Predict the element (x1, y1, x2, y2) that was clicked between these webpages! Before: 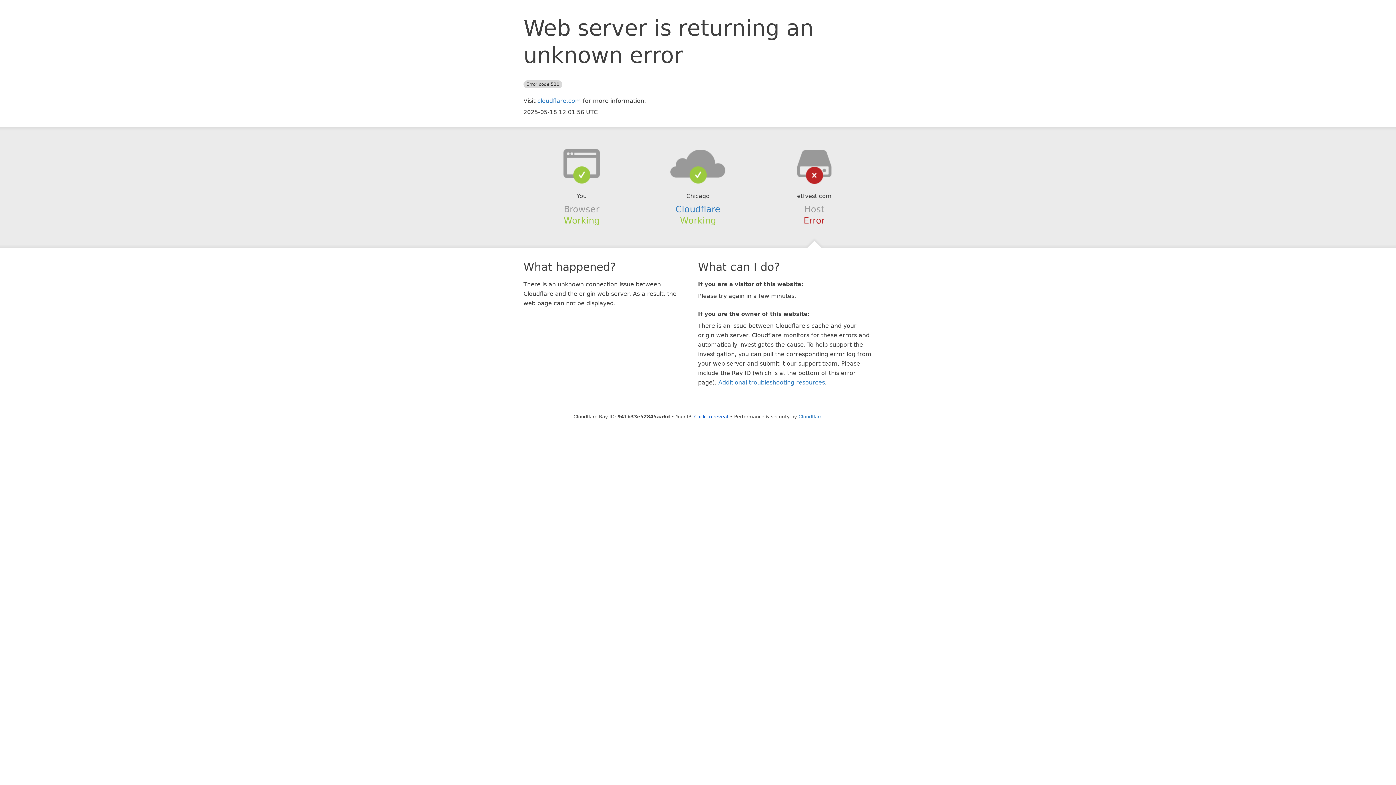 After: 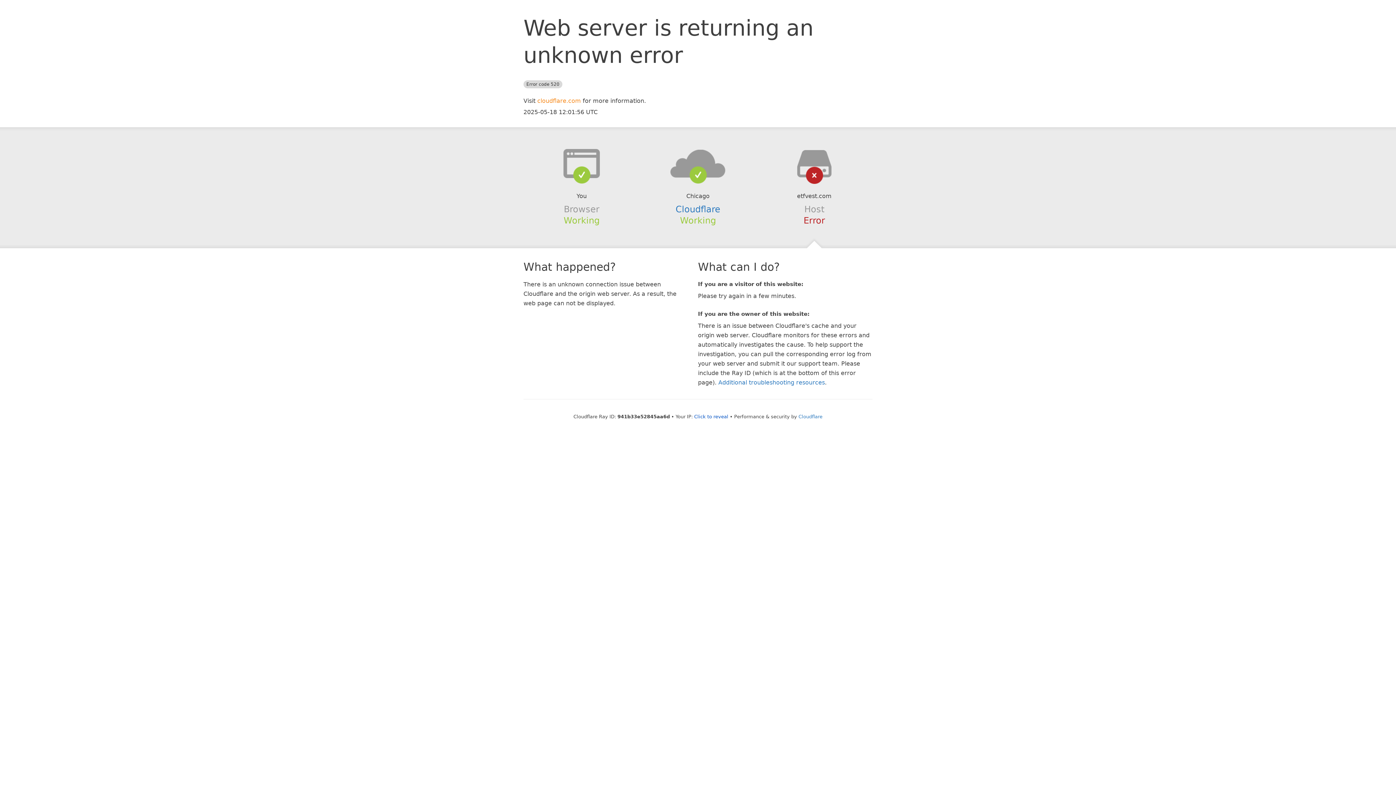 Action: bbox: (537, 97, 581, 104) label: cloudflare.com